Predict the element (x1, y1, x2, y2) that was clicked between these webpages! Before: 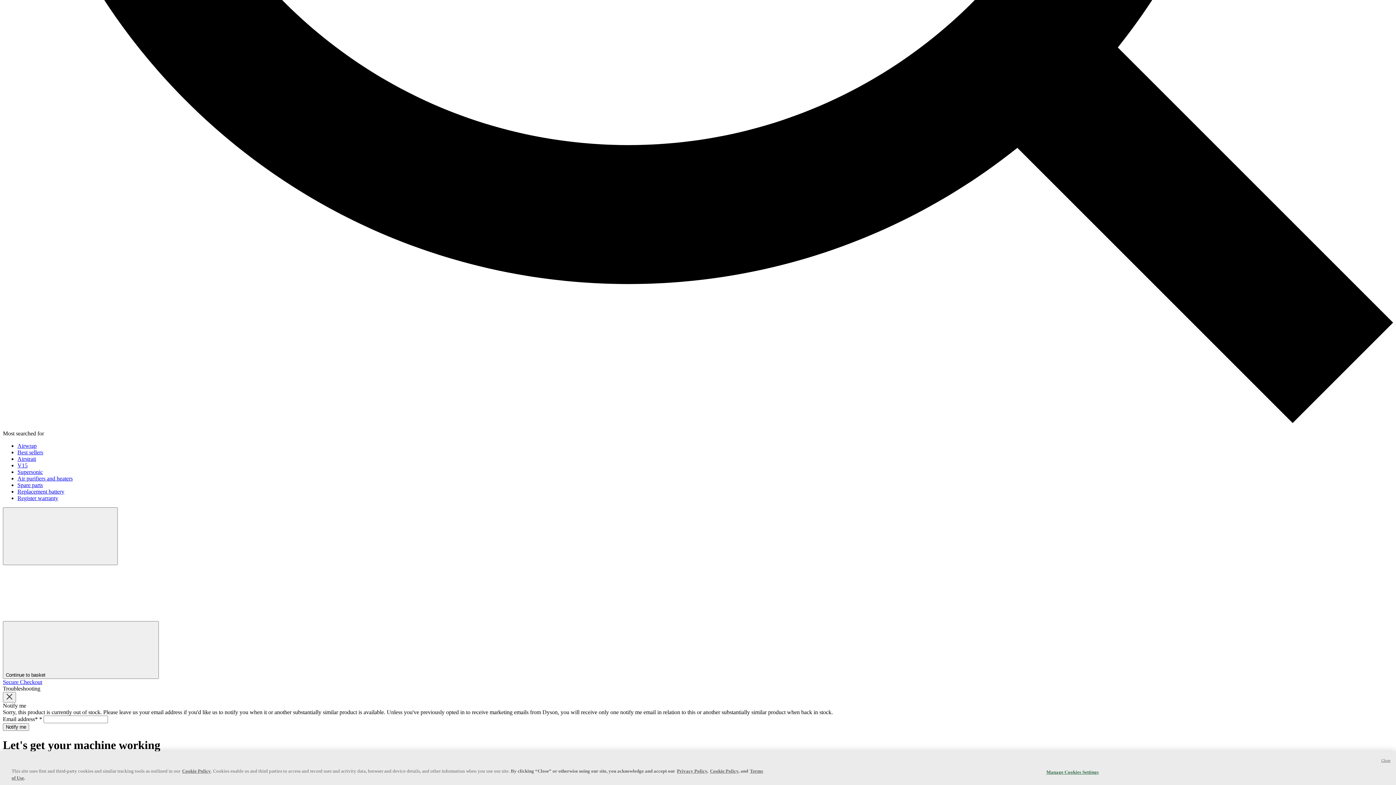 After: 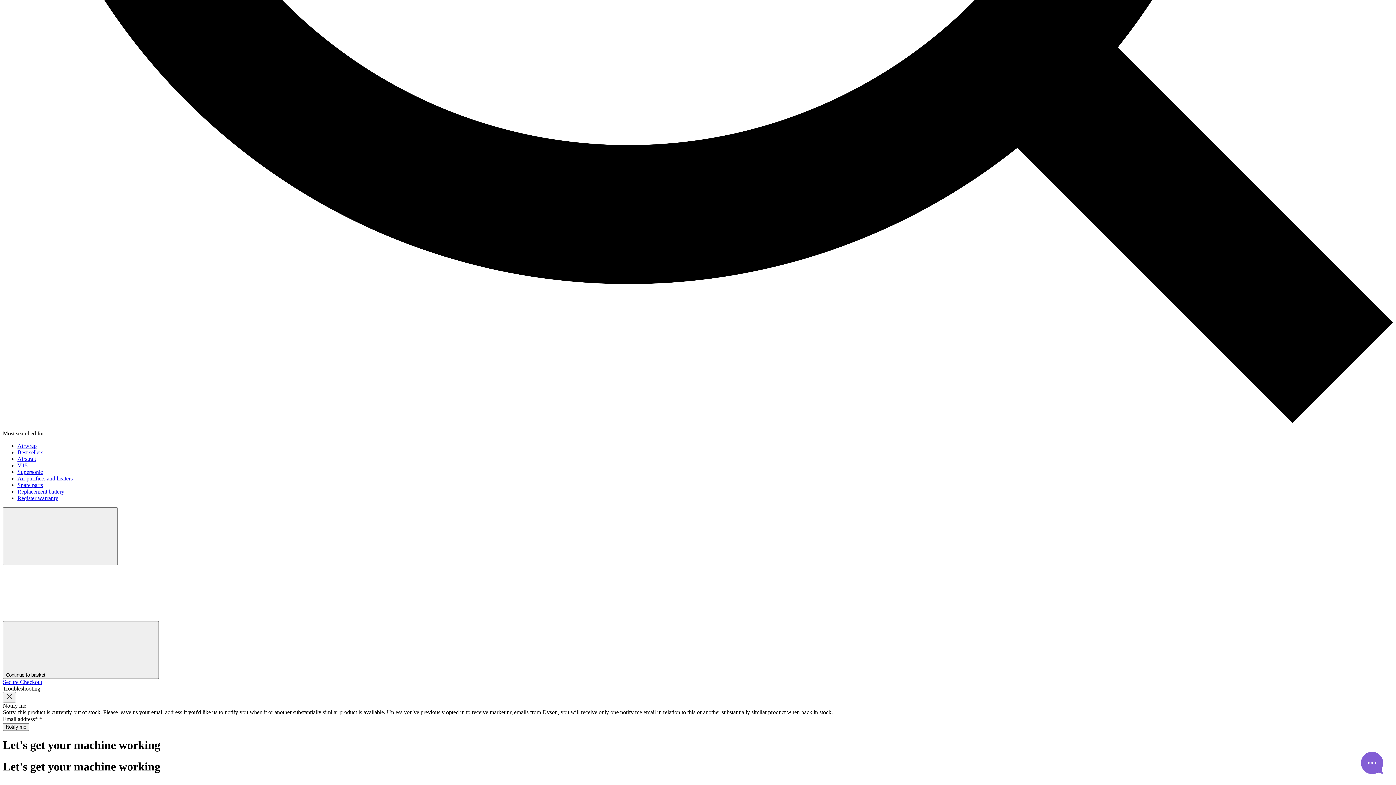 Action: bbox: (1381, 757, 1390, 763) label: Close